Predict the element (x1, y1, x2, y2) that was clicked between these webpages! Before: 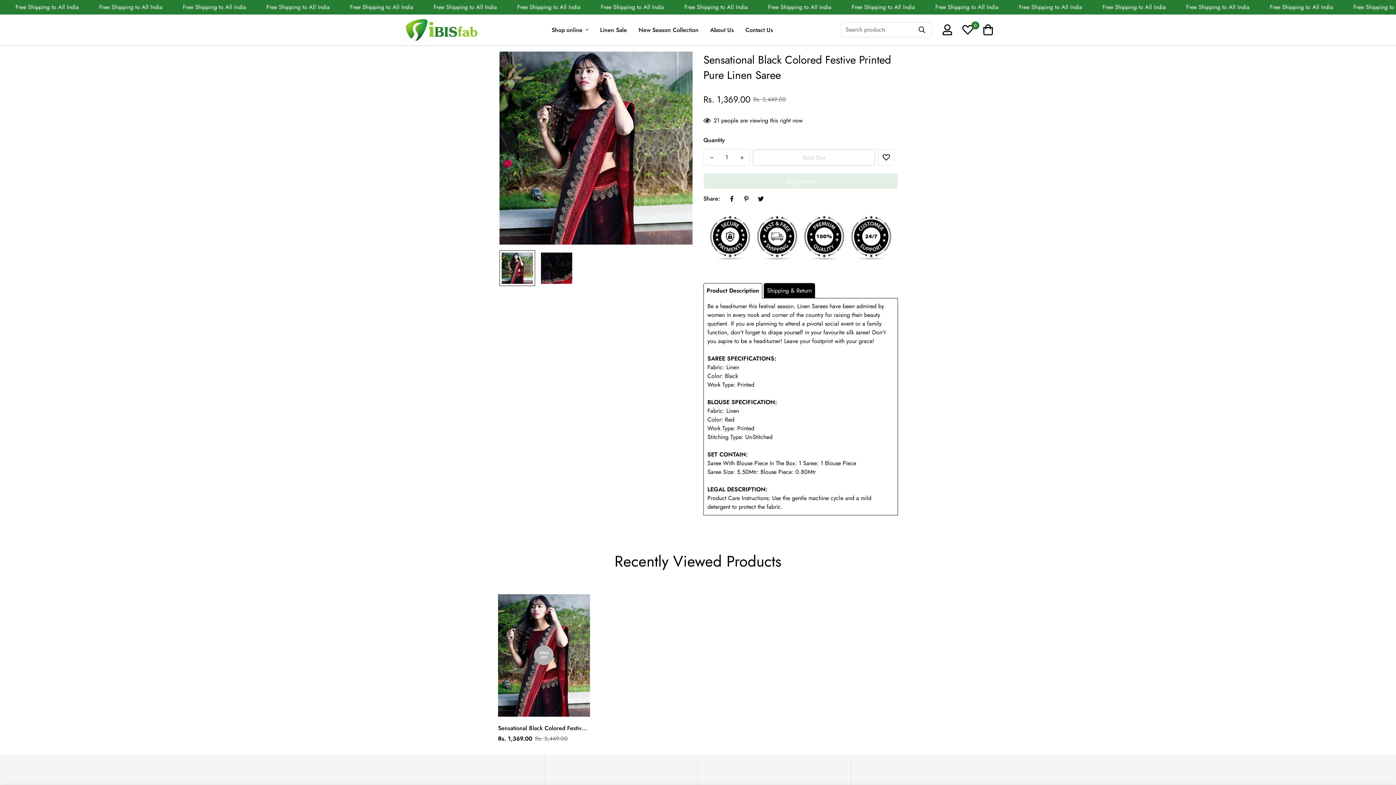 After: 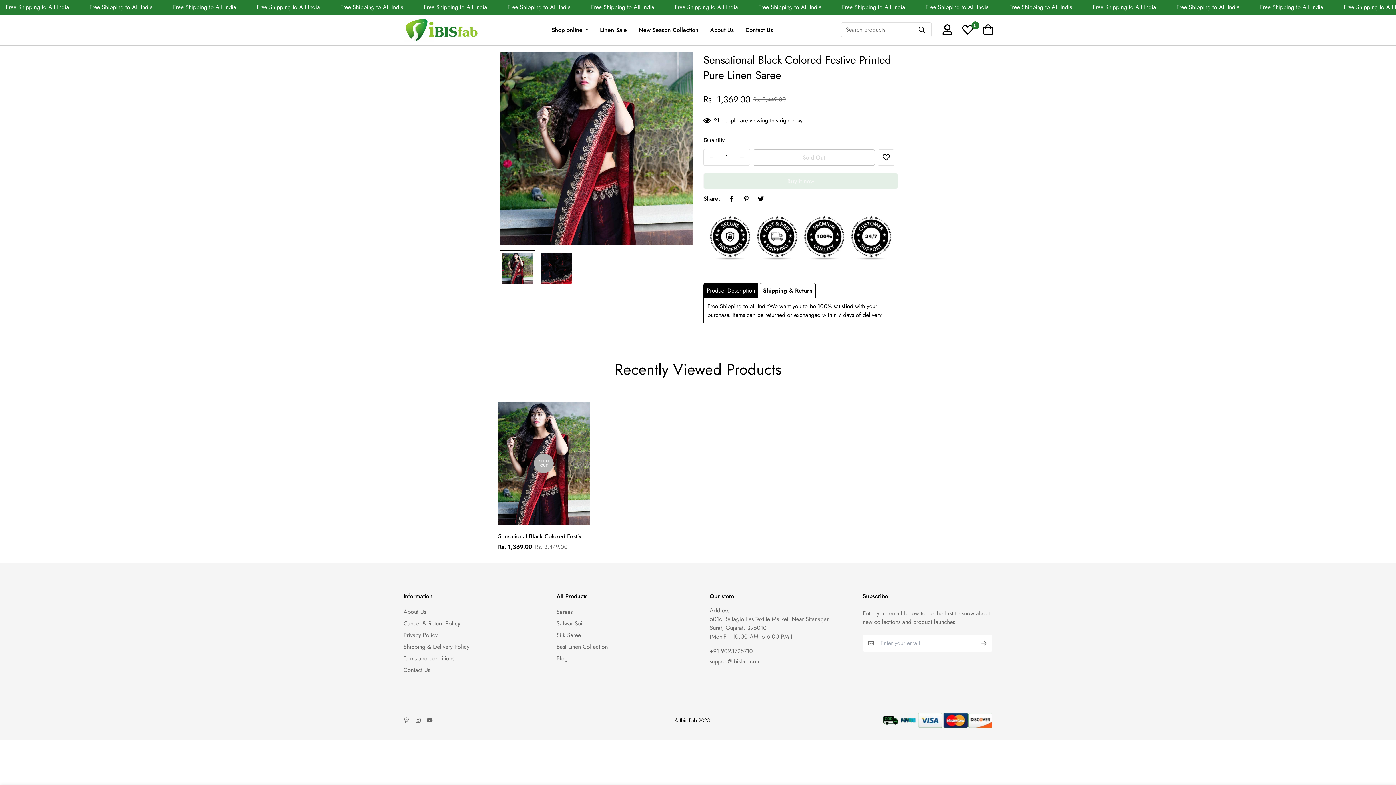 Action: bbox: (764, 283, 815, 298) label: Shipping & Return